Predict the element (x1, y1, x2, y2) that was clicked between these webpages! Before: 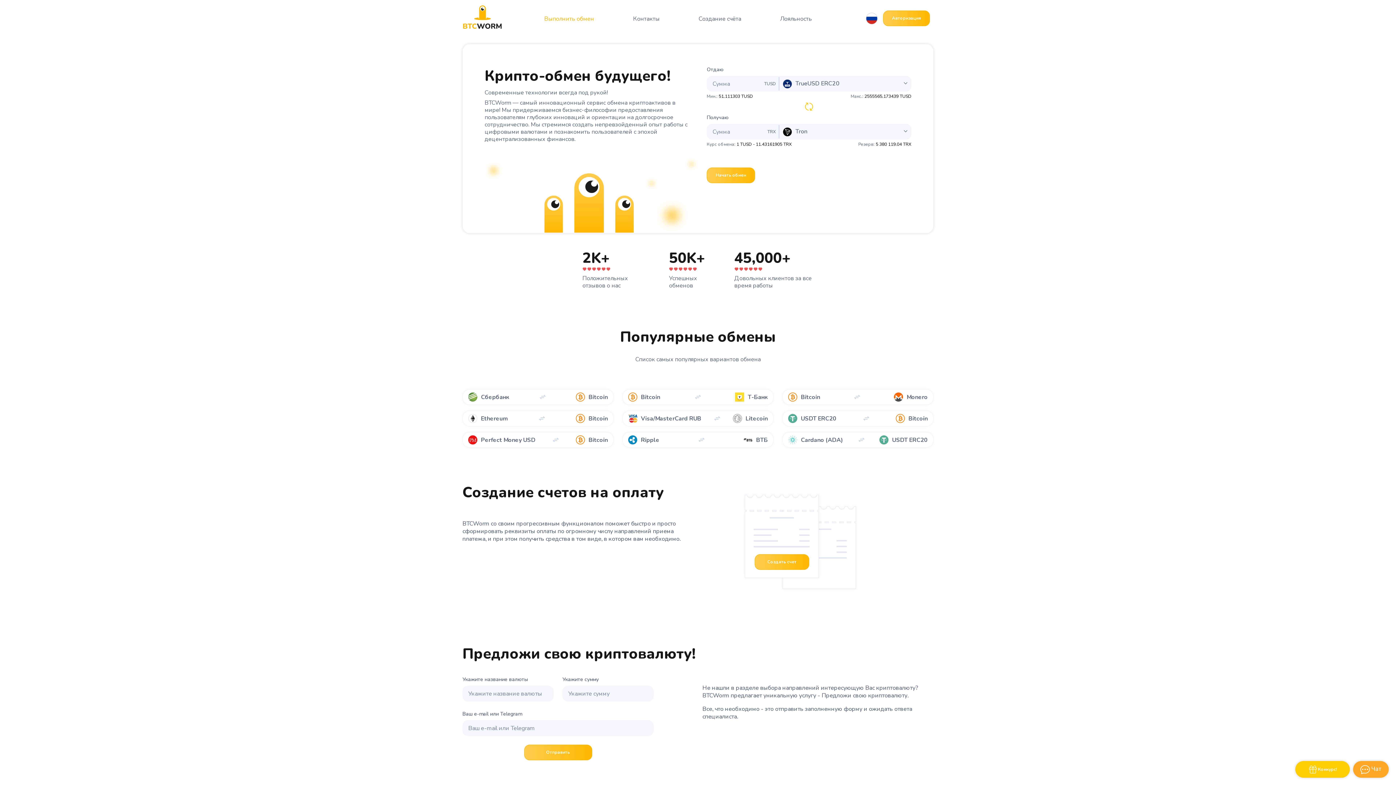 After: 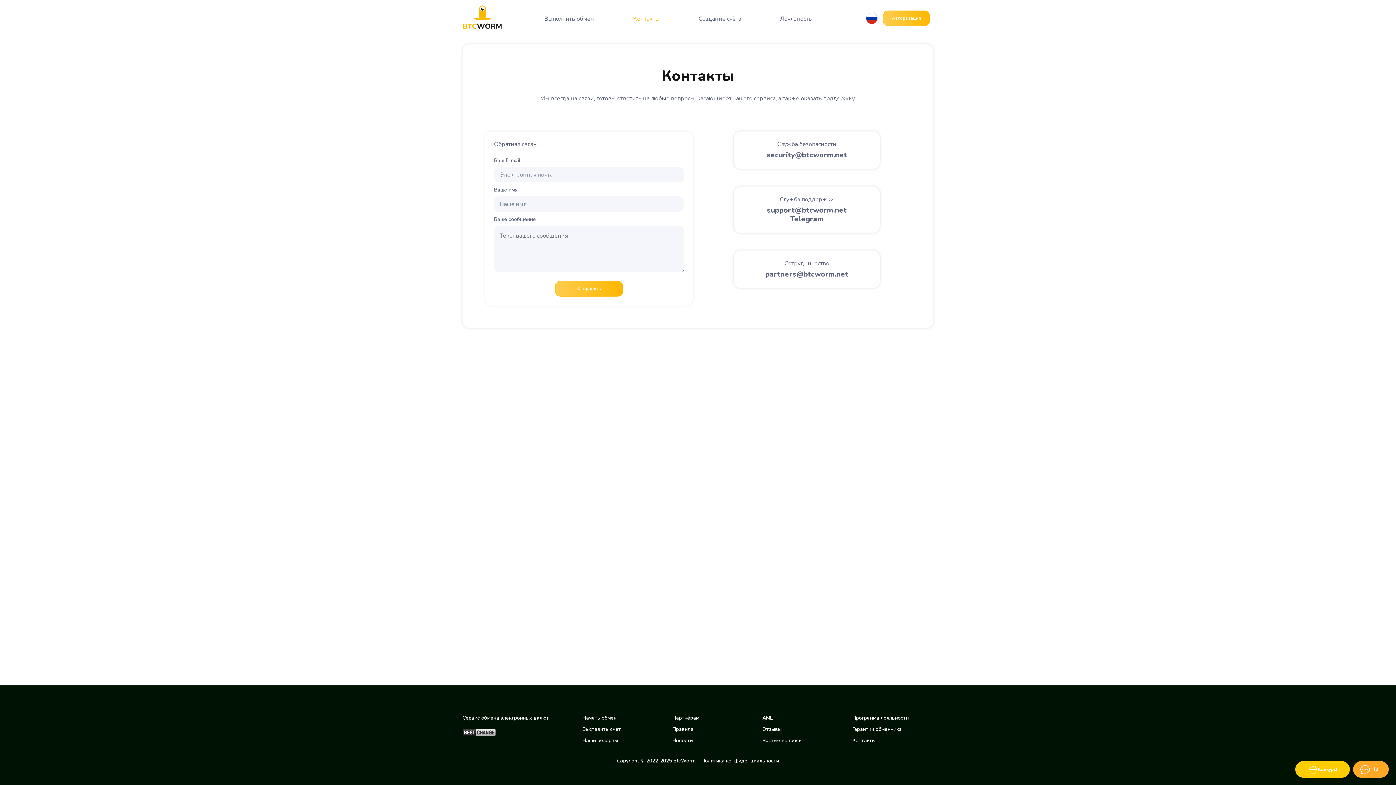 Action: label: Контакты bbox: (631, 10, 661, 27)